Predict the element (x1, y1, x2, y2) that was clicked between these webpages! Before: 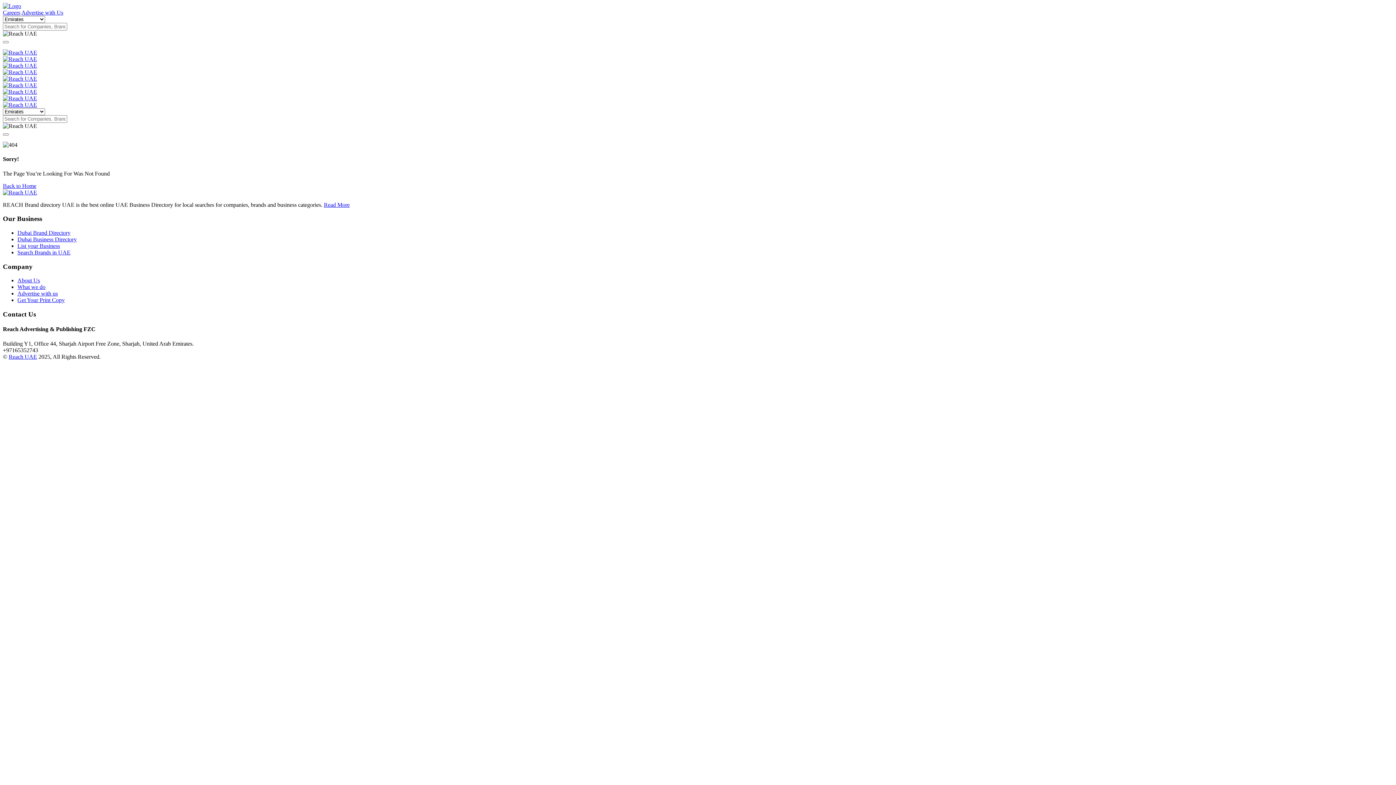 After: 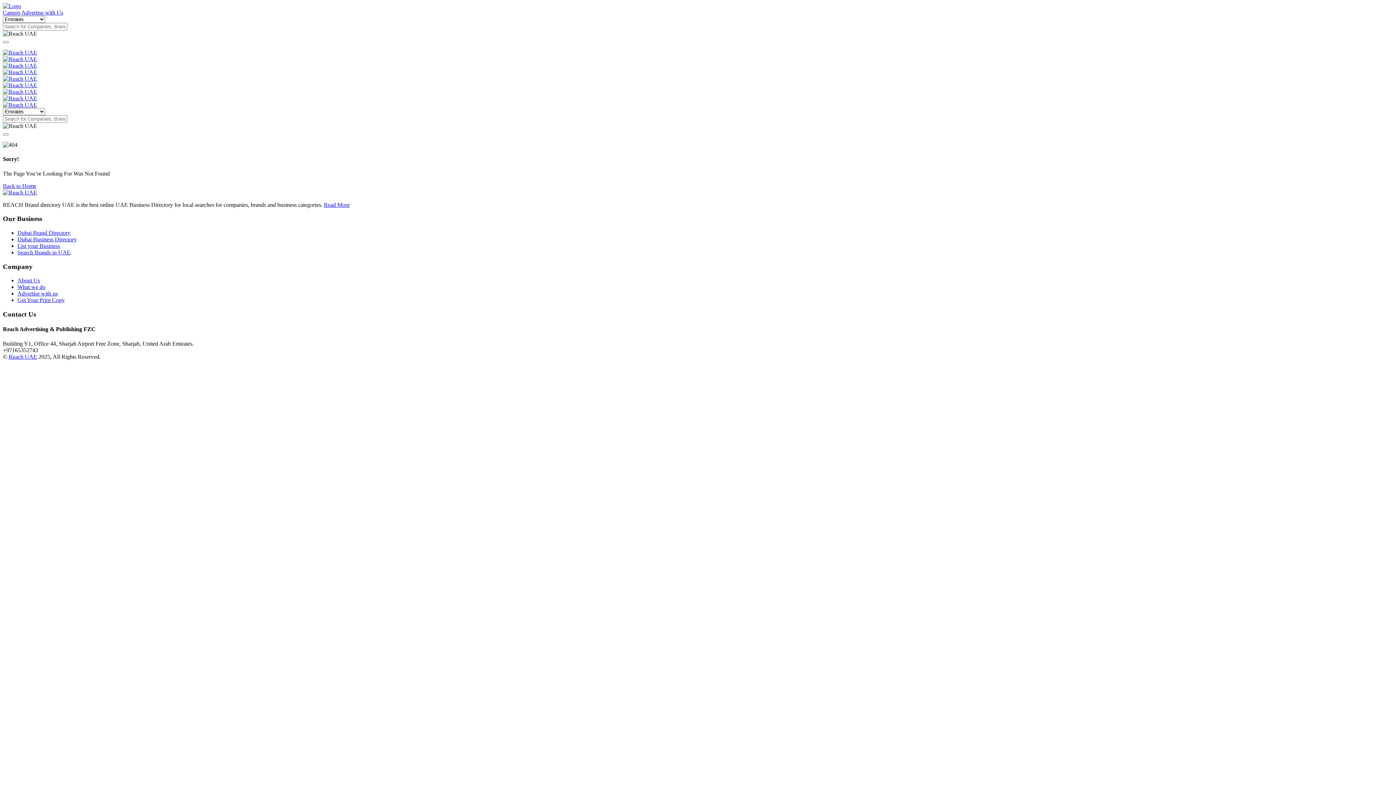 Action: bbox: (17, 290, 57, 296) label: Advertise with us